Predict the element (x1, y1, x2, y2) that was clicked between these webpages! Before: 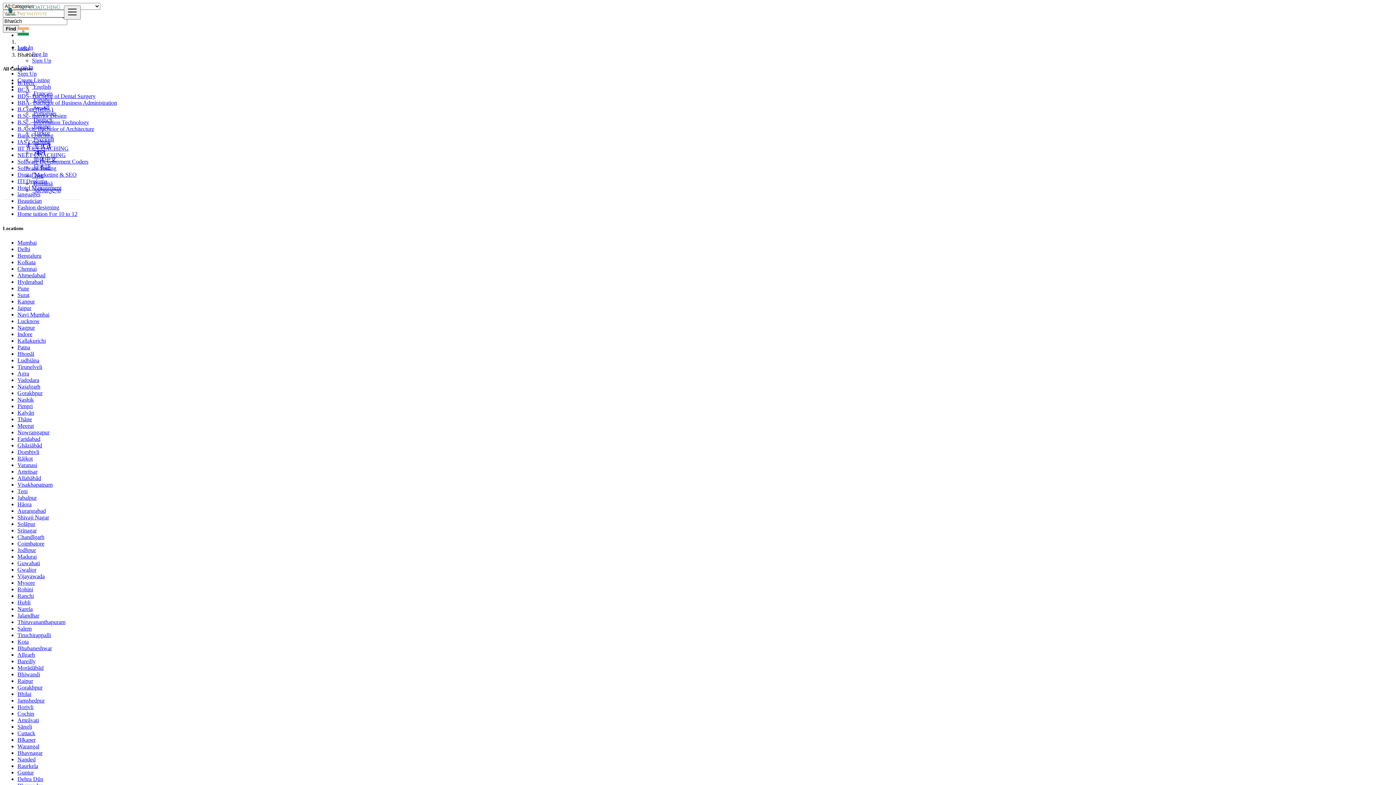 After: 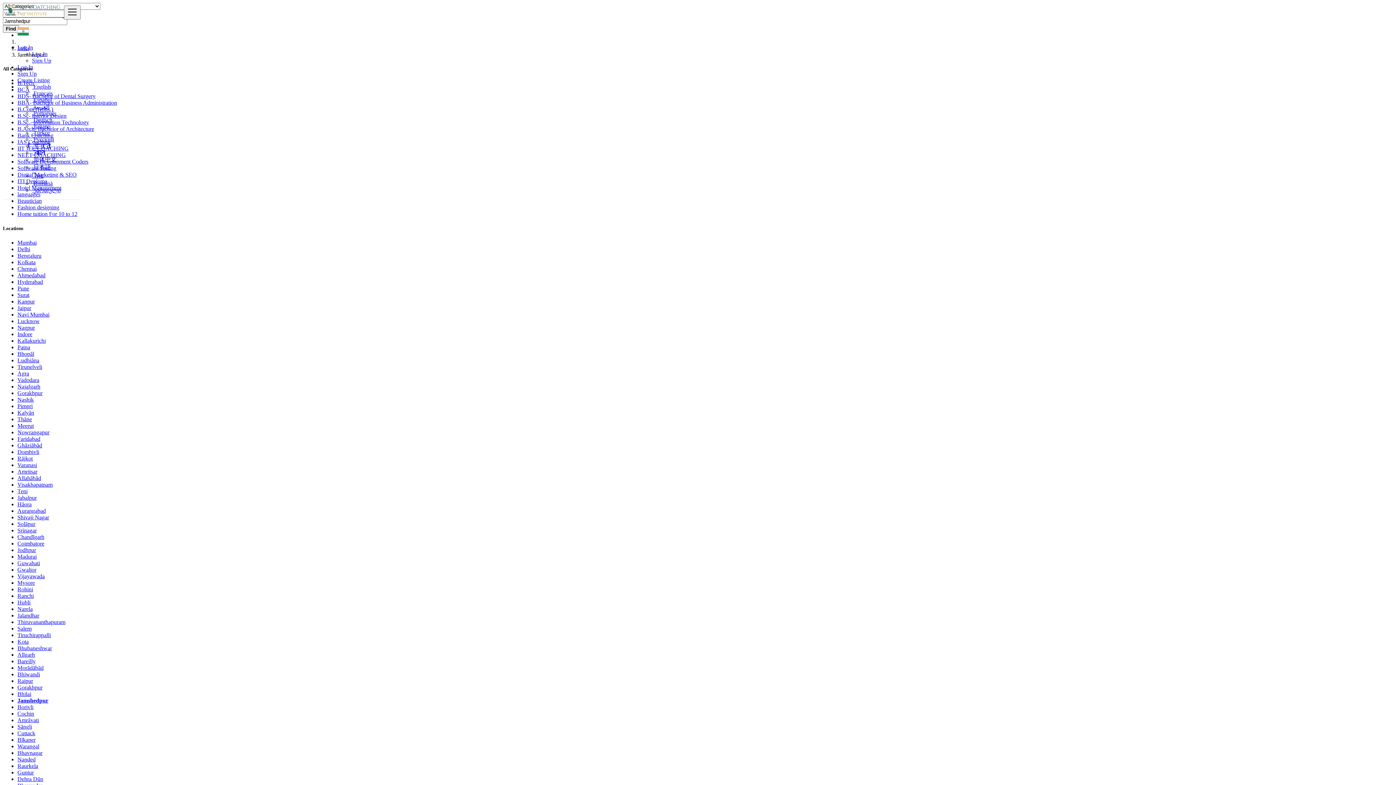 Action: bbox: (17, 697, 44, 703) label: Jamshedpur